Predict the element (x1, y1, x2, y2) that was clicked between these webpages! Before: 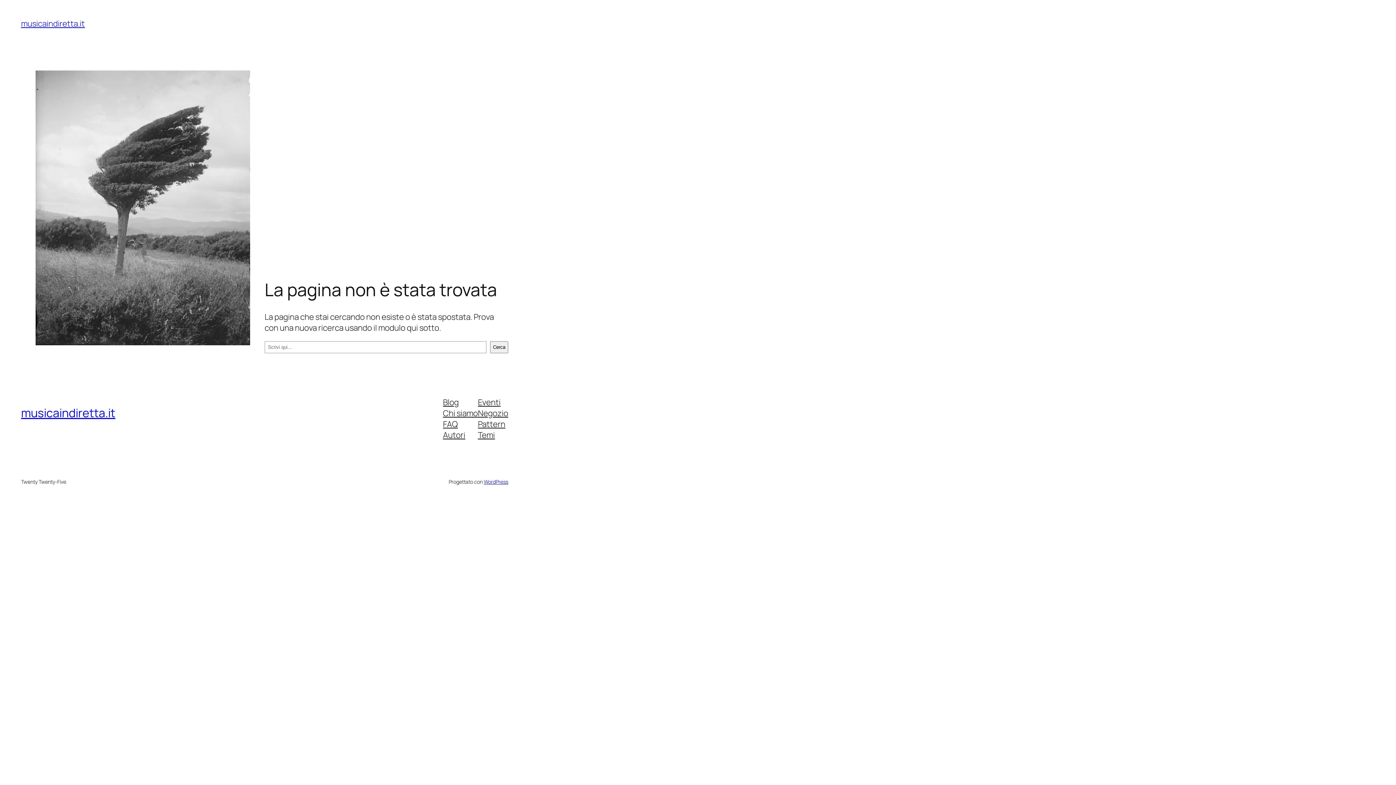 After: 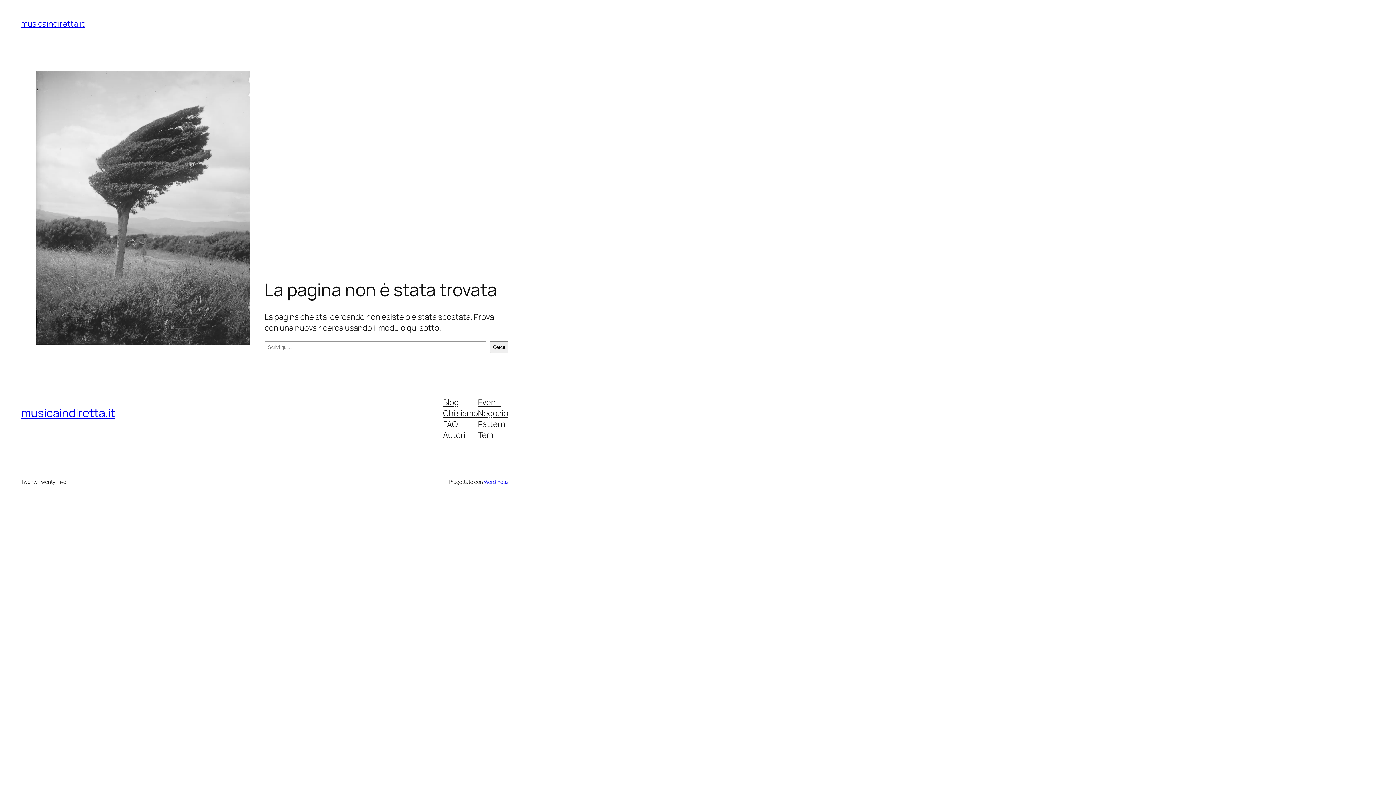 Action: bbox: (443, 418, 457, 429) label: FAQ